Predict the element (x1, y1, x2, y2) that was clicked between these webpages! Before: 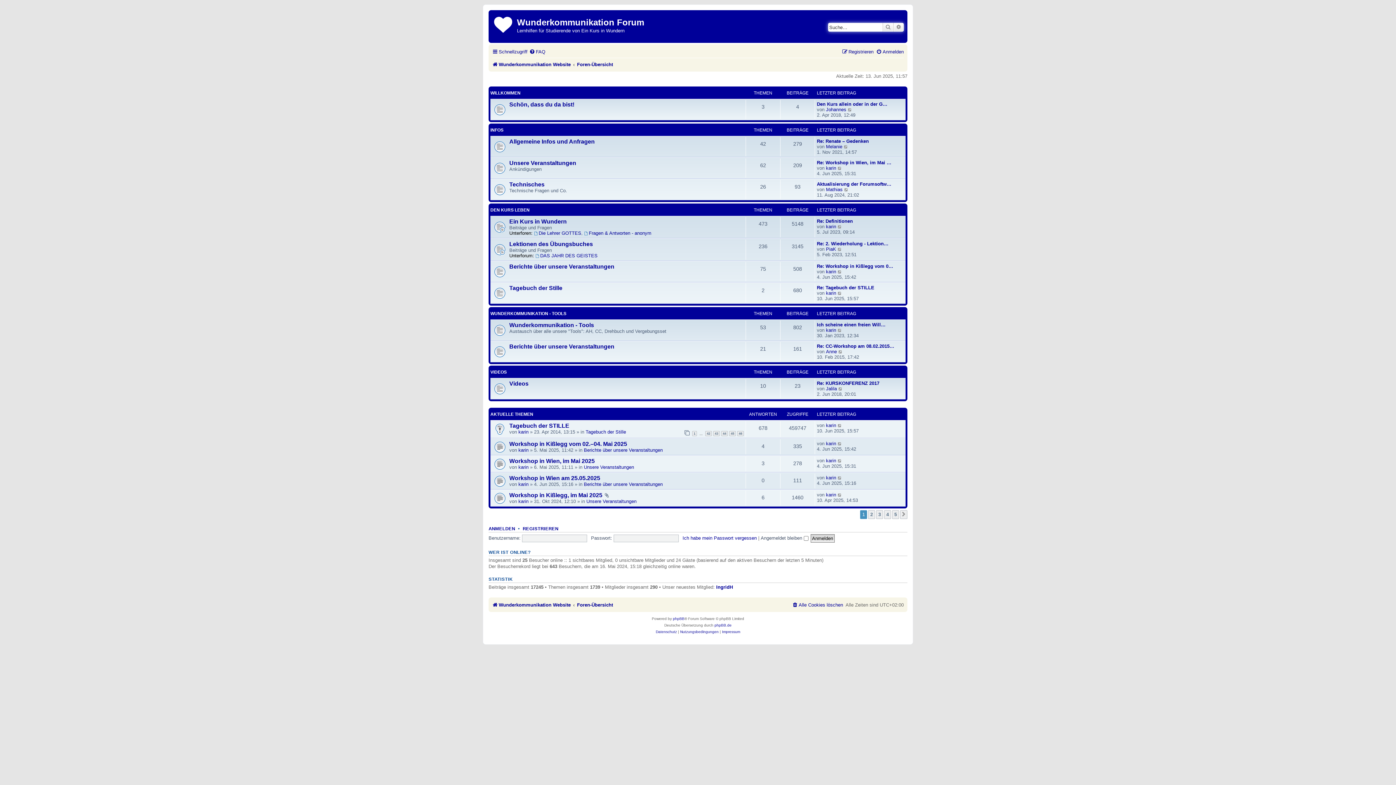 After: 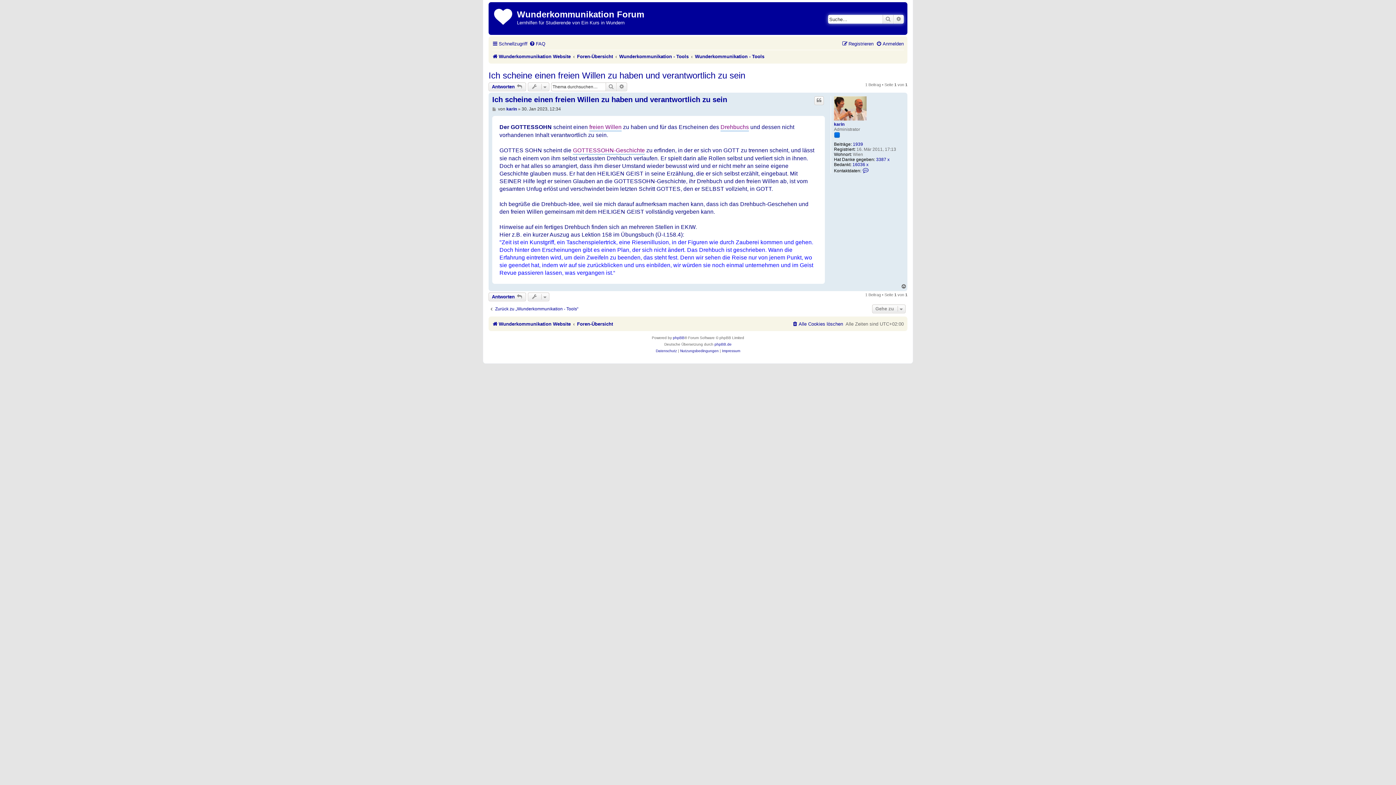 Action: label: Neuester Beitrag bbox: (837, 327, 842, 332)